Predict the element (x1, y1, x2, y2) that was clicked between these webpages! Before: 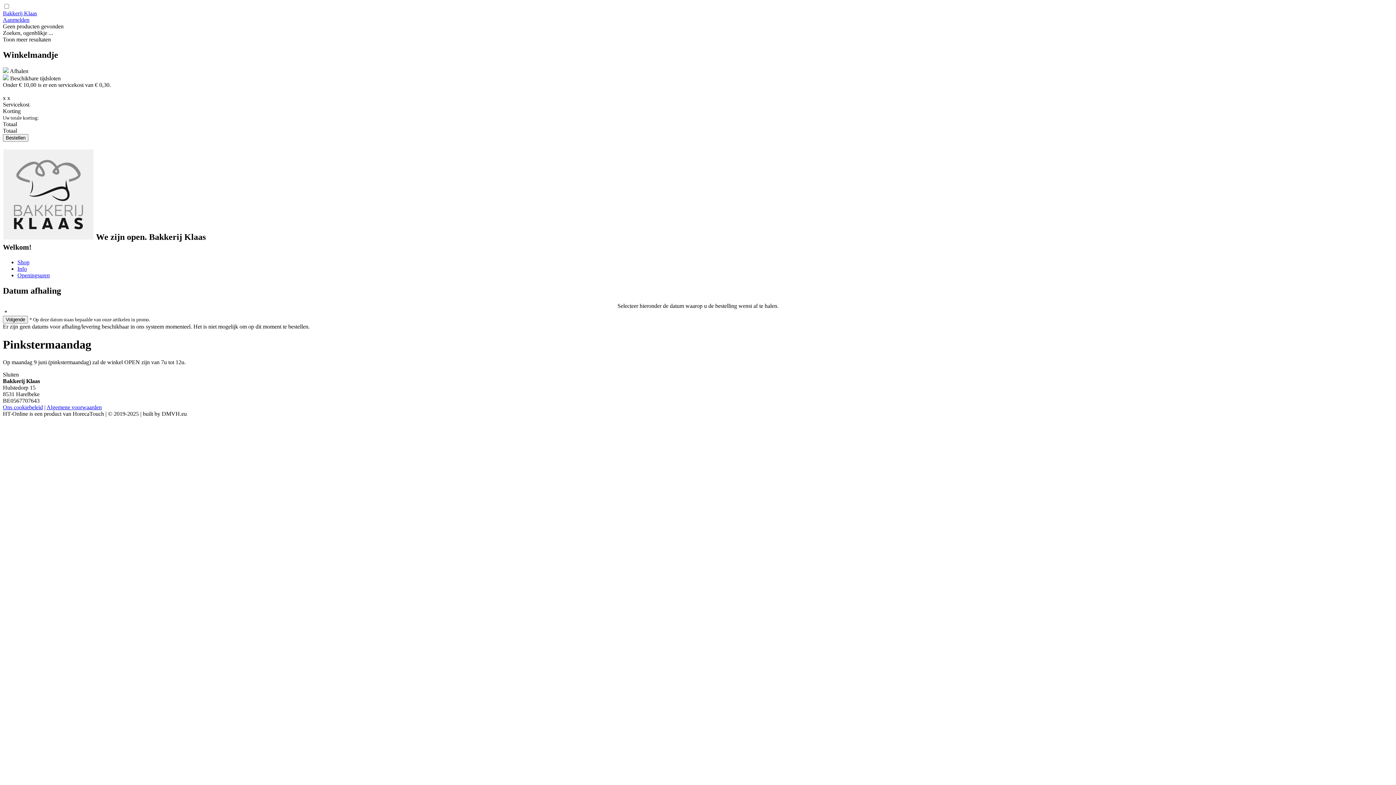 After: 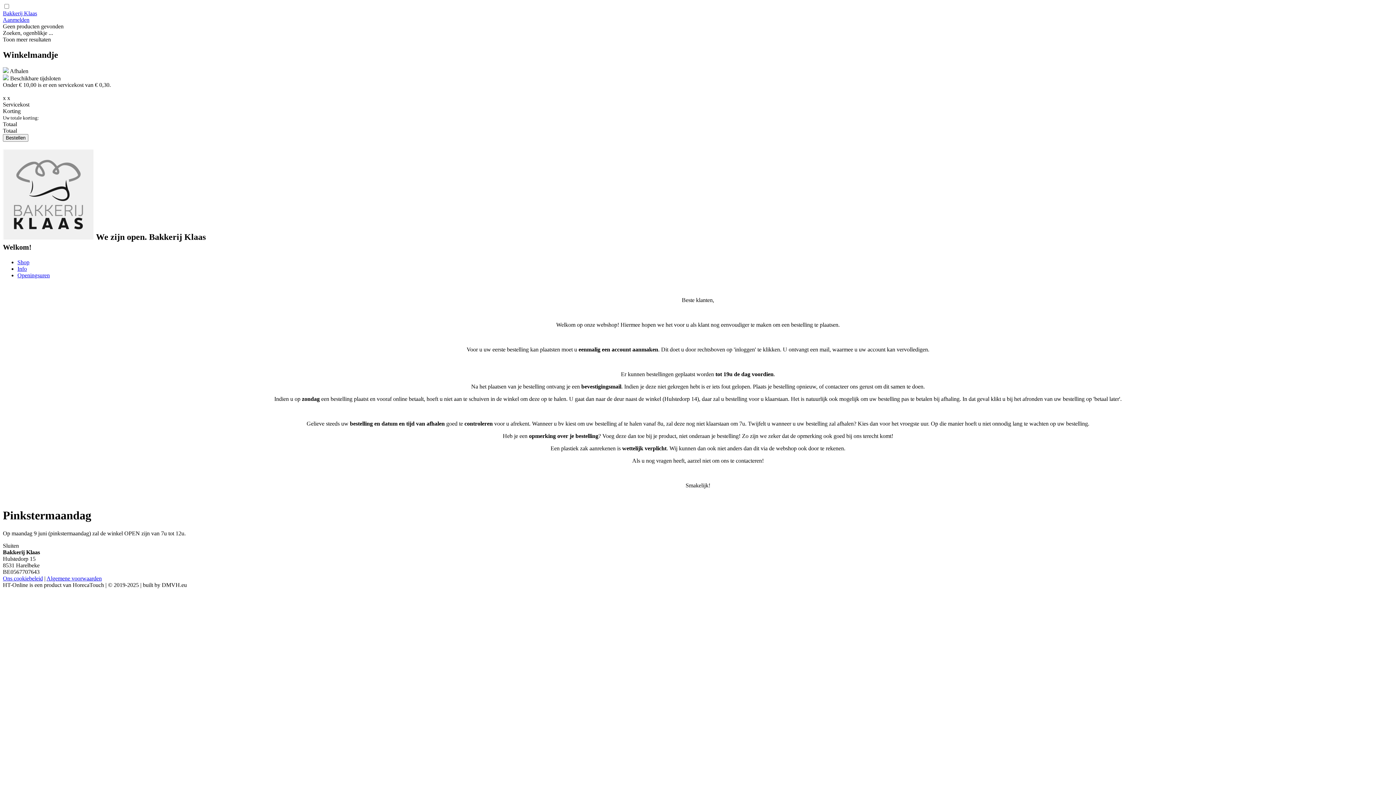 Action: bbox: (17, 265, 26, 271) label: Info